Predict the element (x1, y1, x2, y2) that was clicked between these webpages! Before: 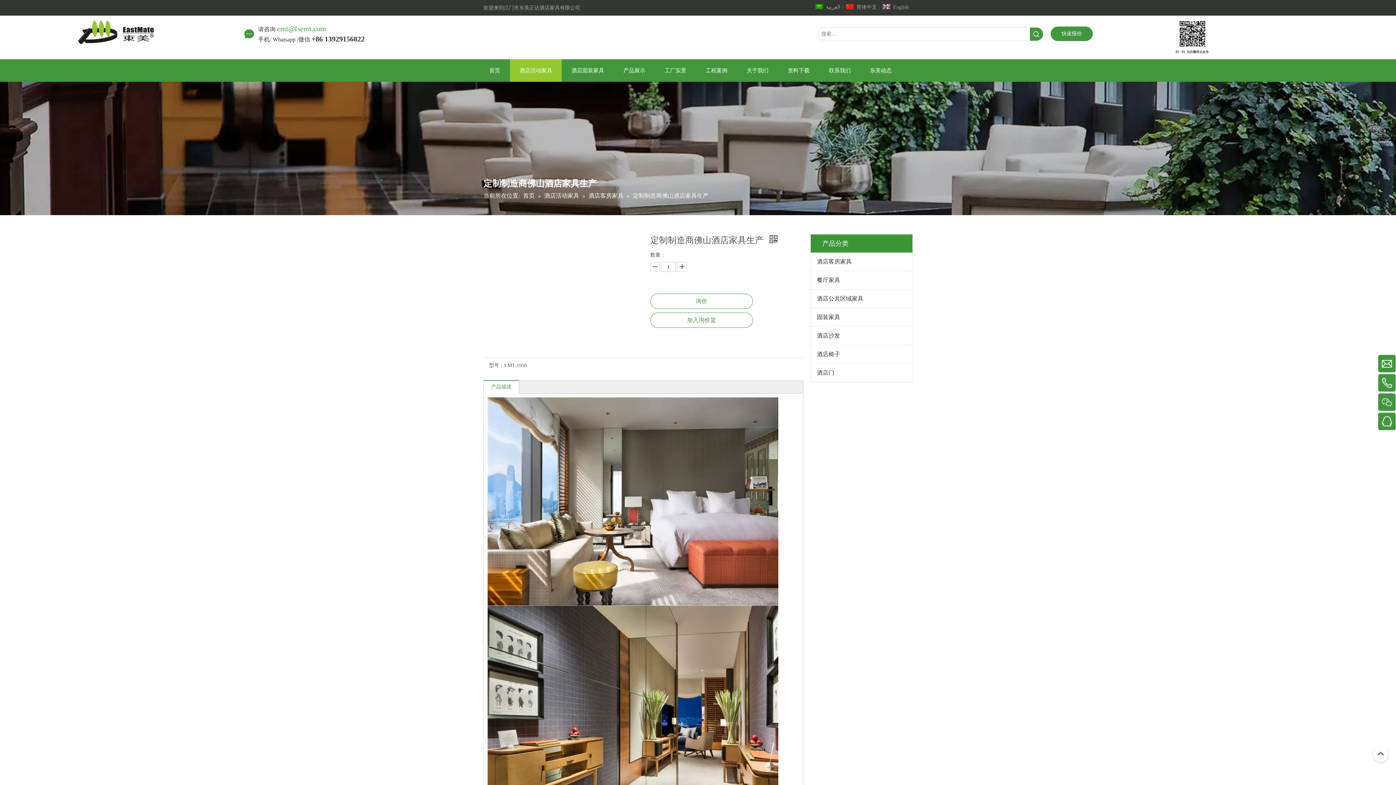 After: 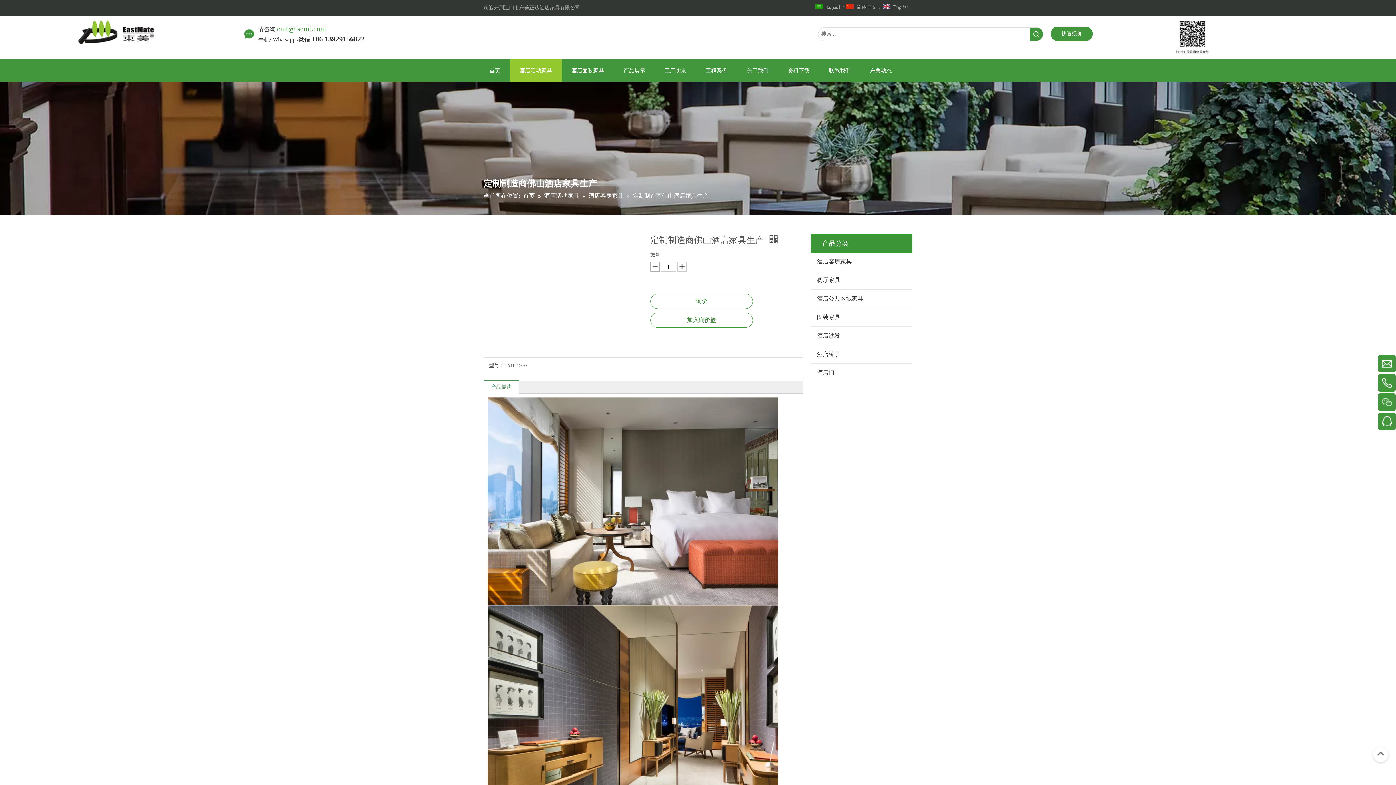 Action: bbox: (650, 262, 659, 272)